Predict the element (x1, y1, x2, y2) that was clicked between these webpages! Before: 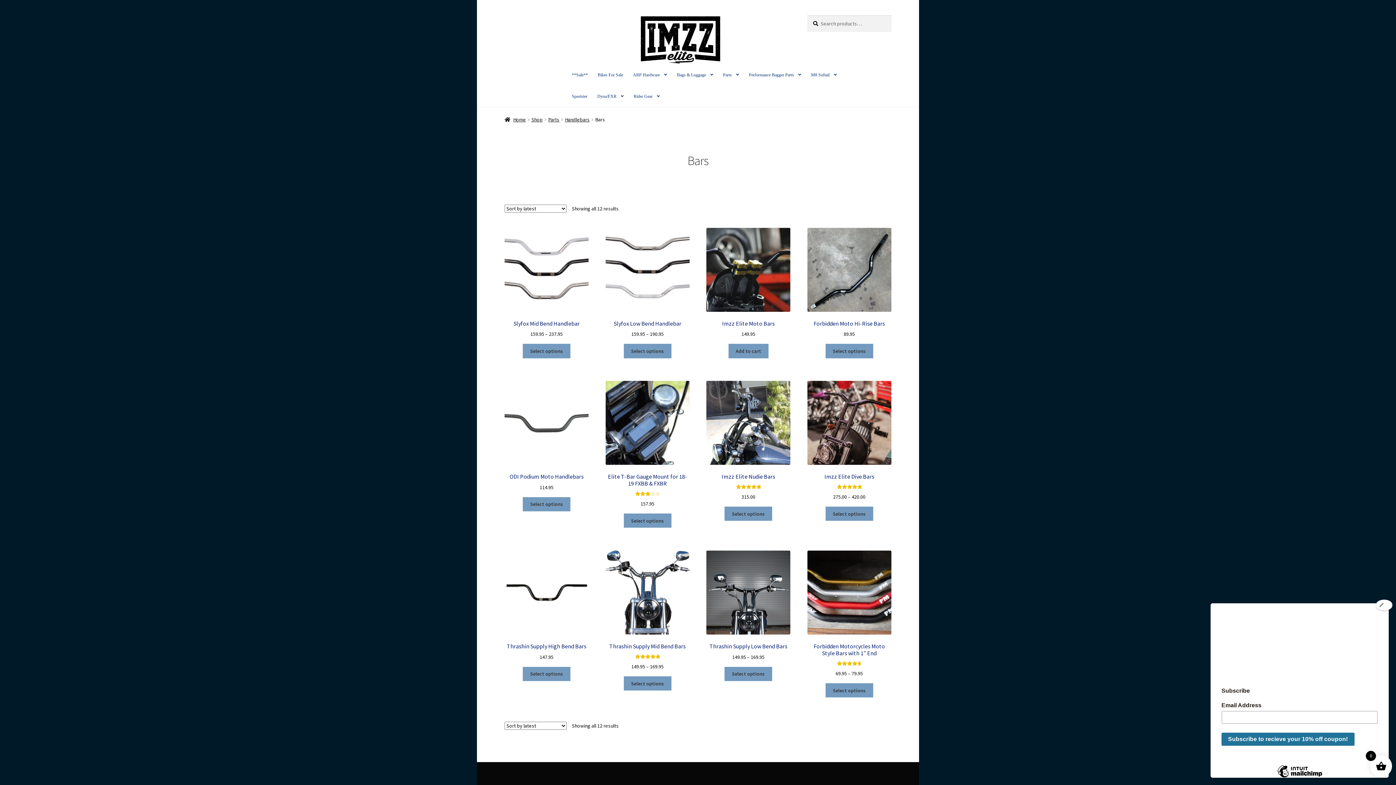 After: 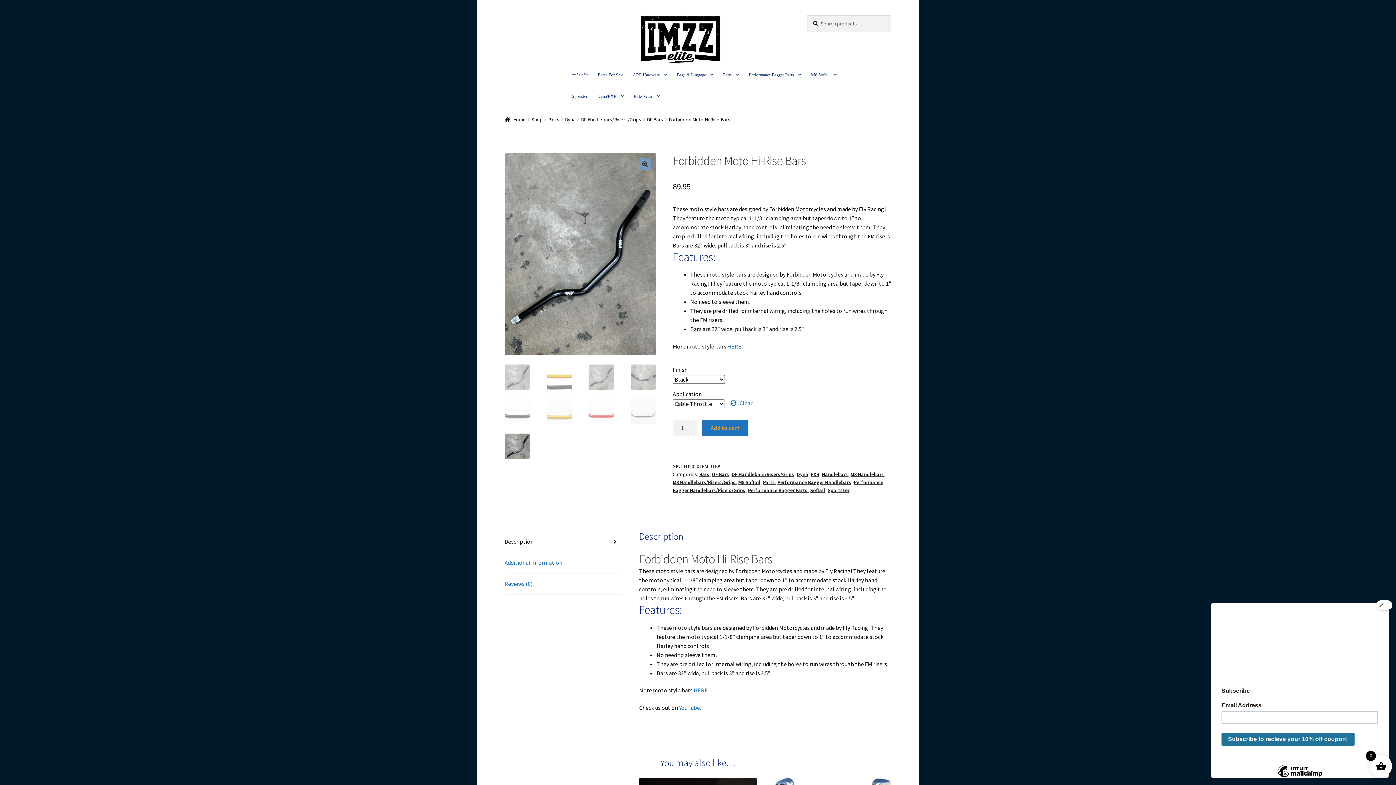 Action: bbox: (825, 344, 873, 358) label: Select options for “Forbidden Moto Hi-Rise Bars”